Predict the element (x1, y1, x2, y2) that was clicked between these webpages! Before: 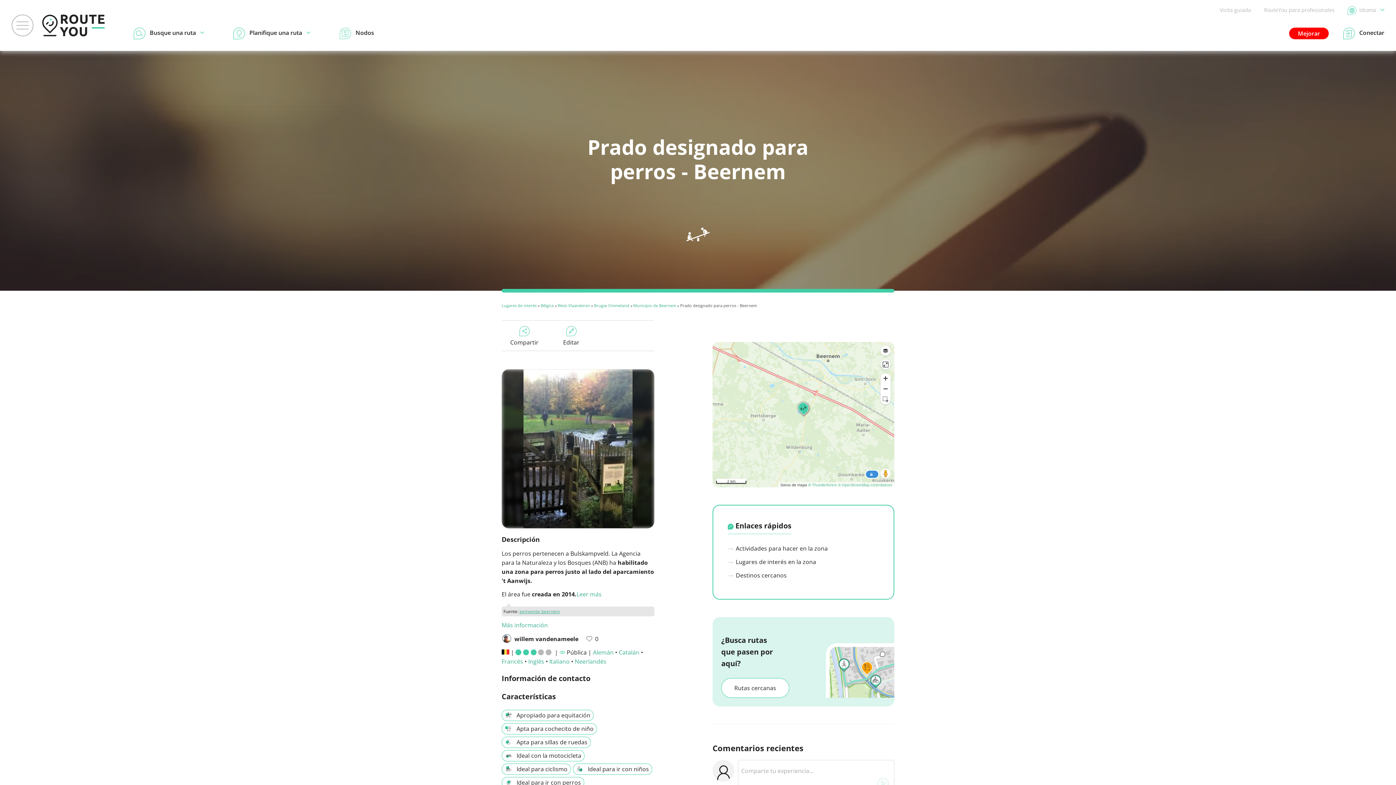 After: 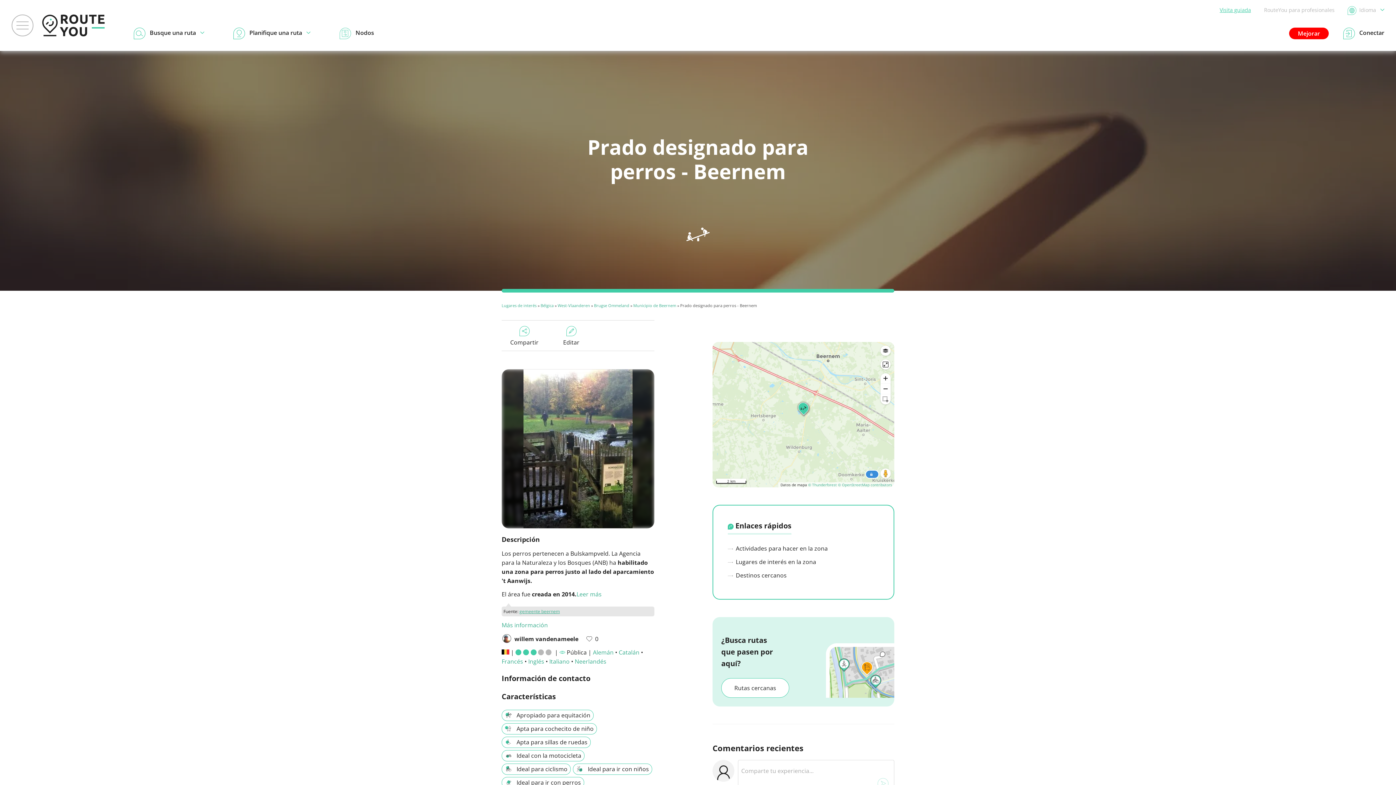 Action: bbox: (1220, 6, 1251, 13) label: Visita guiada